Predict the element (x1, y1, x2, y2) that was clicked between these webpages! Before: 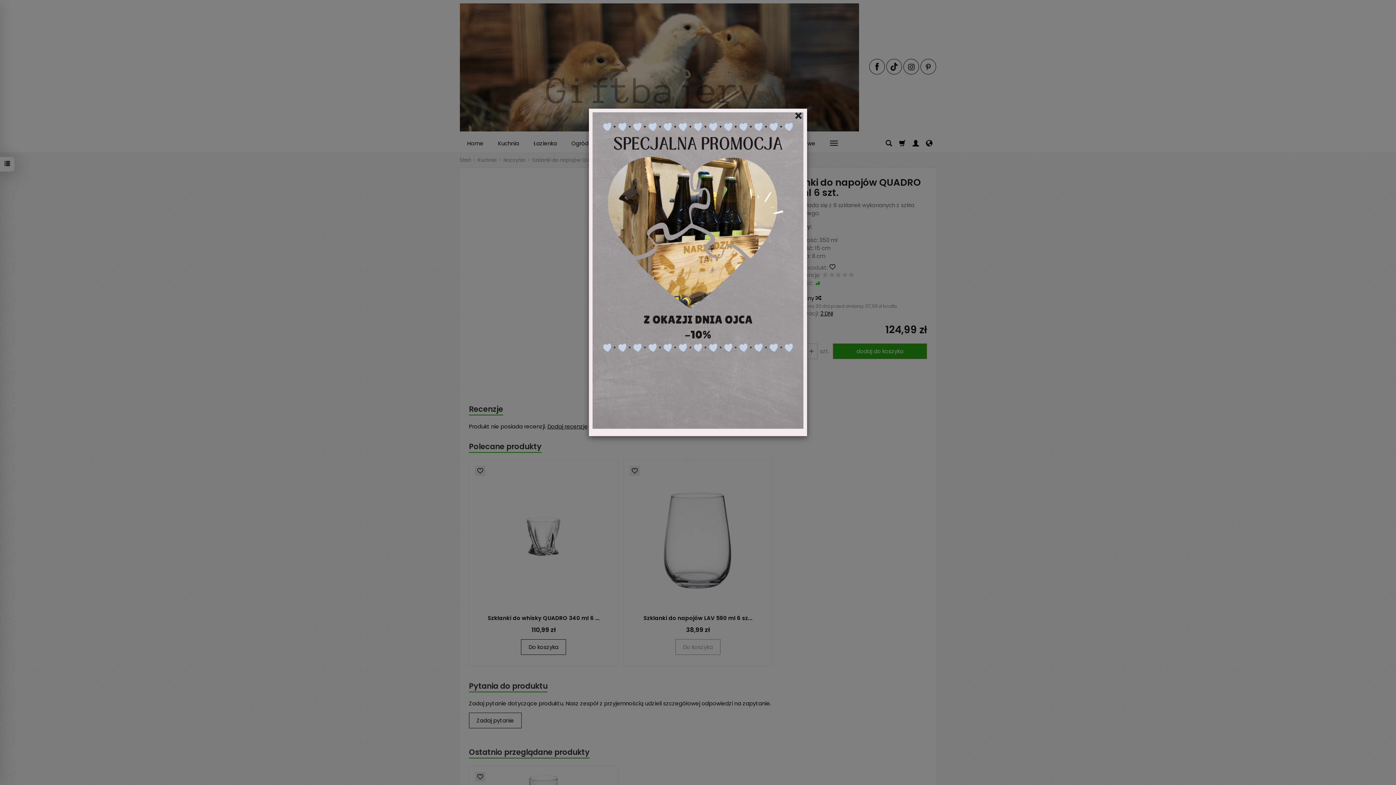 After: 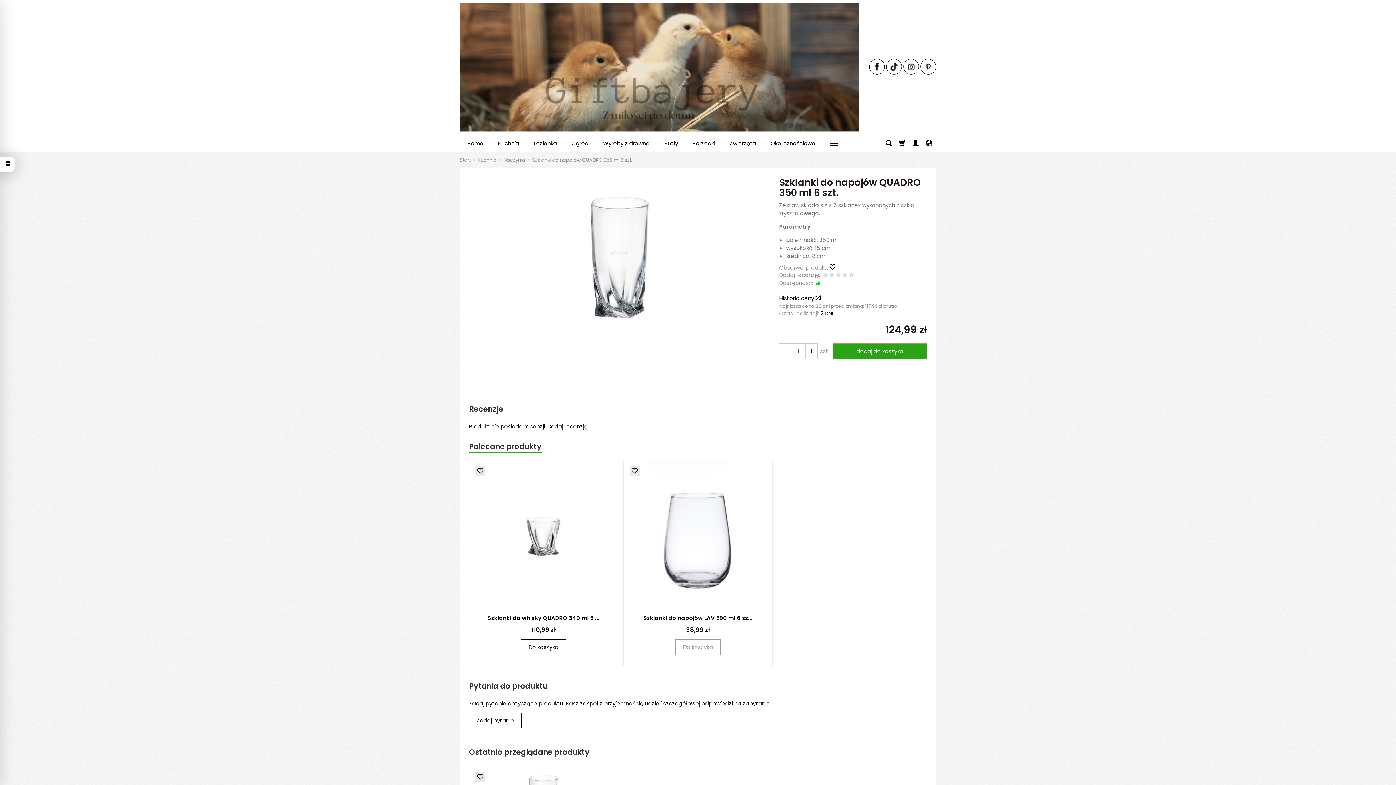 Action: label: Close bbox: (793, 108, 803, 123)